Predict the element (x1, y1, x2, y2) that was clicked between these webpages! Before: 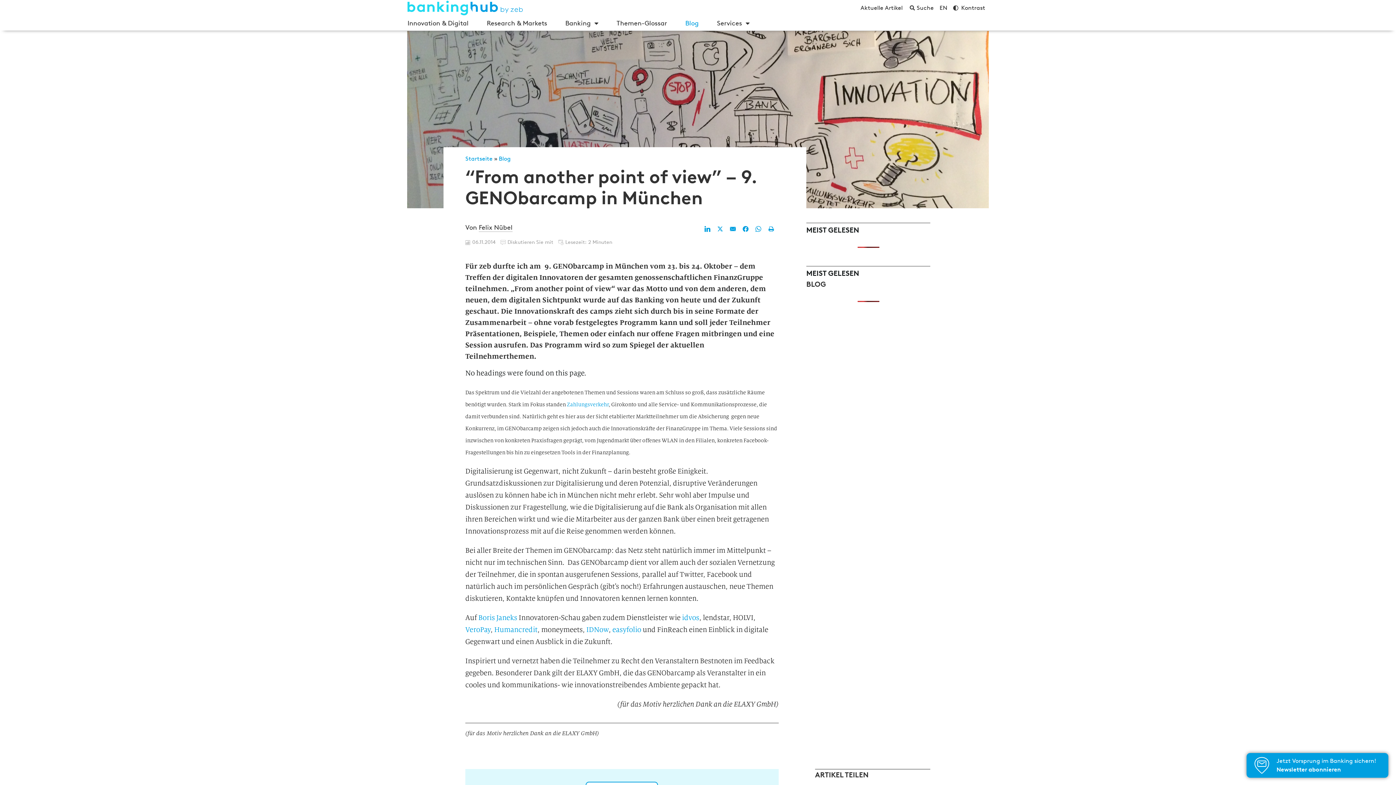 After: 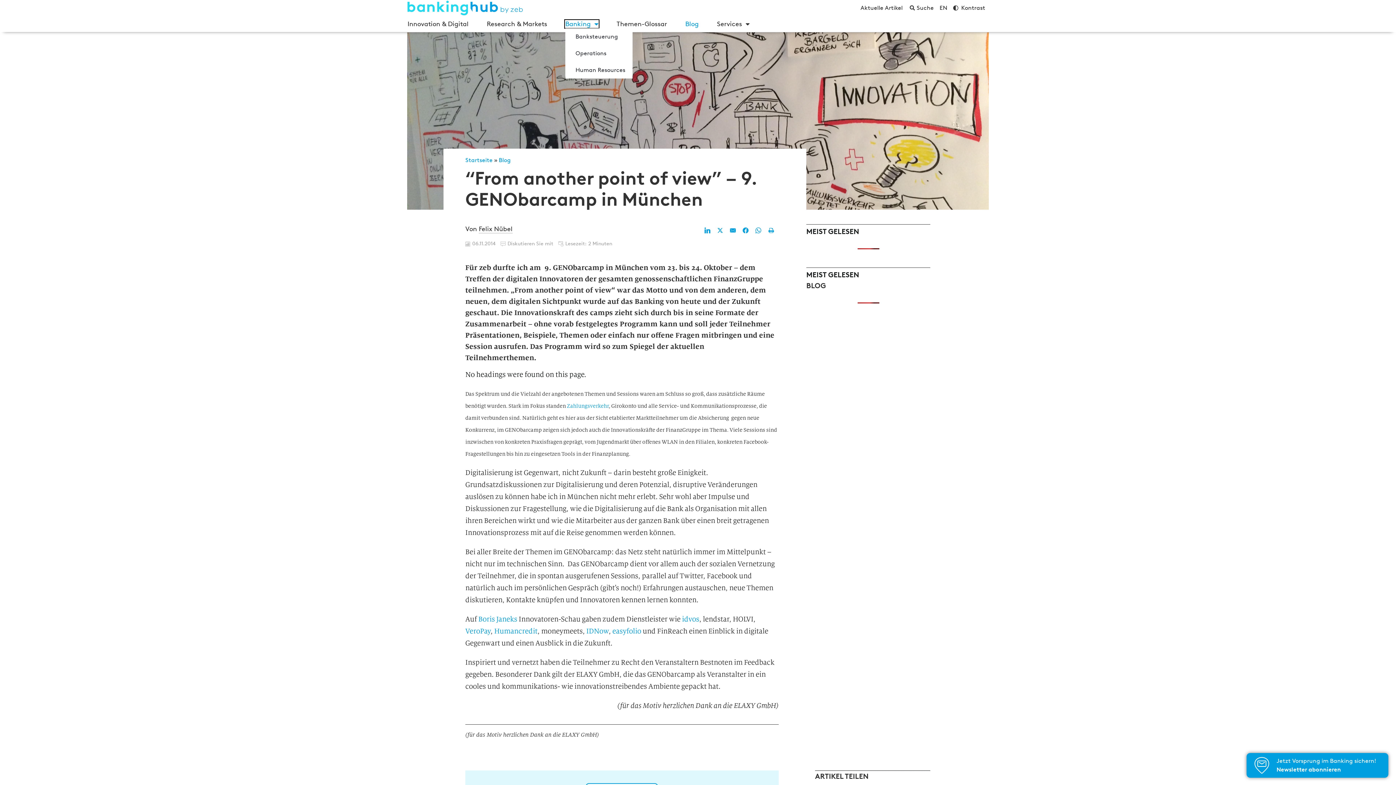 Action: bbox: (565, 19, 598, 26) label: Banking